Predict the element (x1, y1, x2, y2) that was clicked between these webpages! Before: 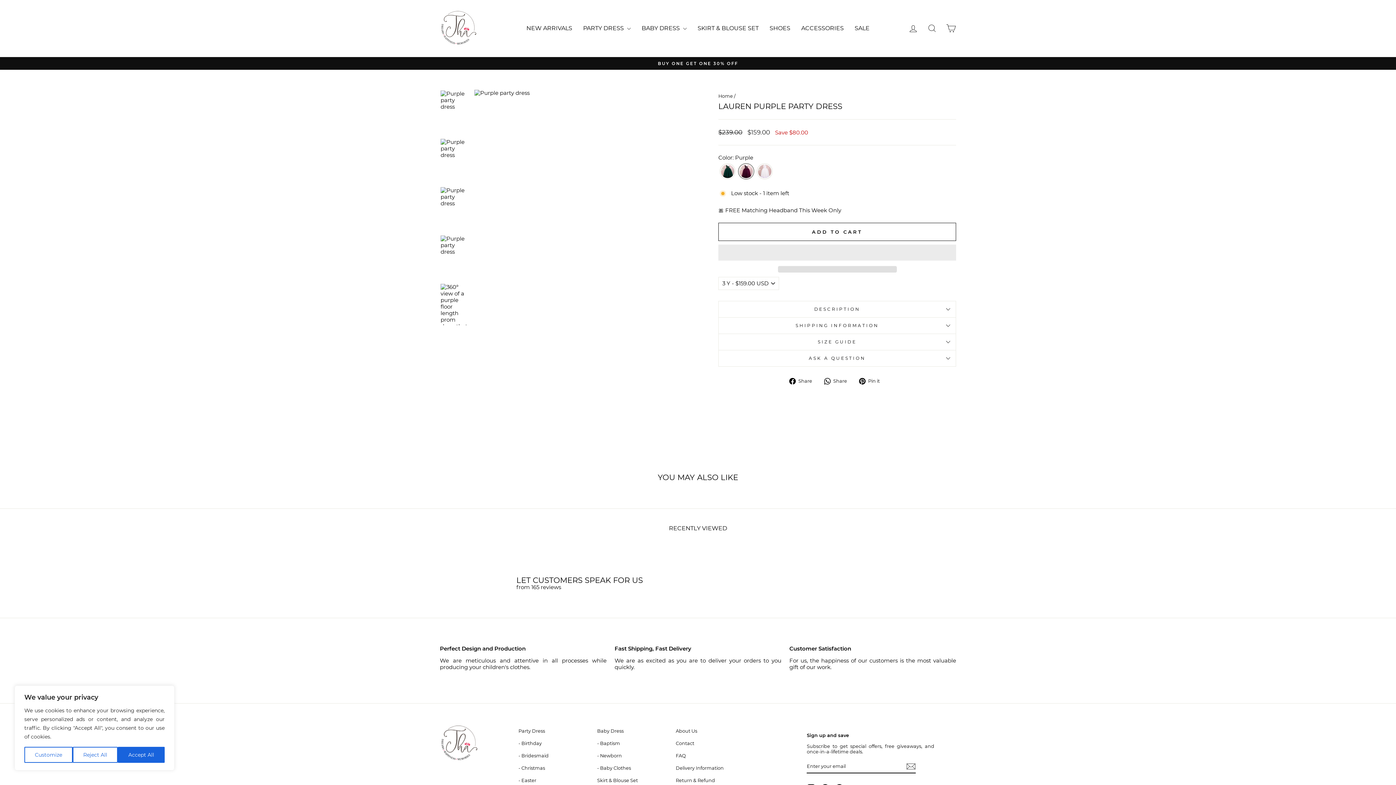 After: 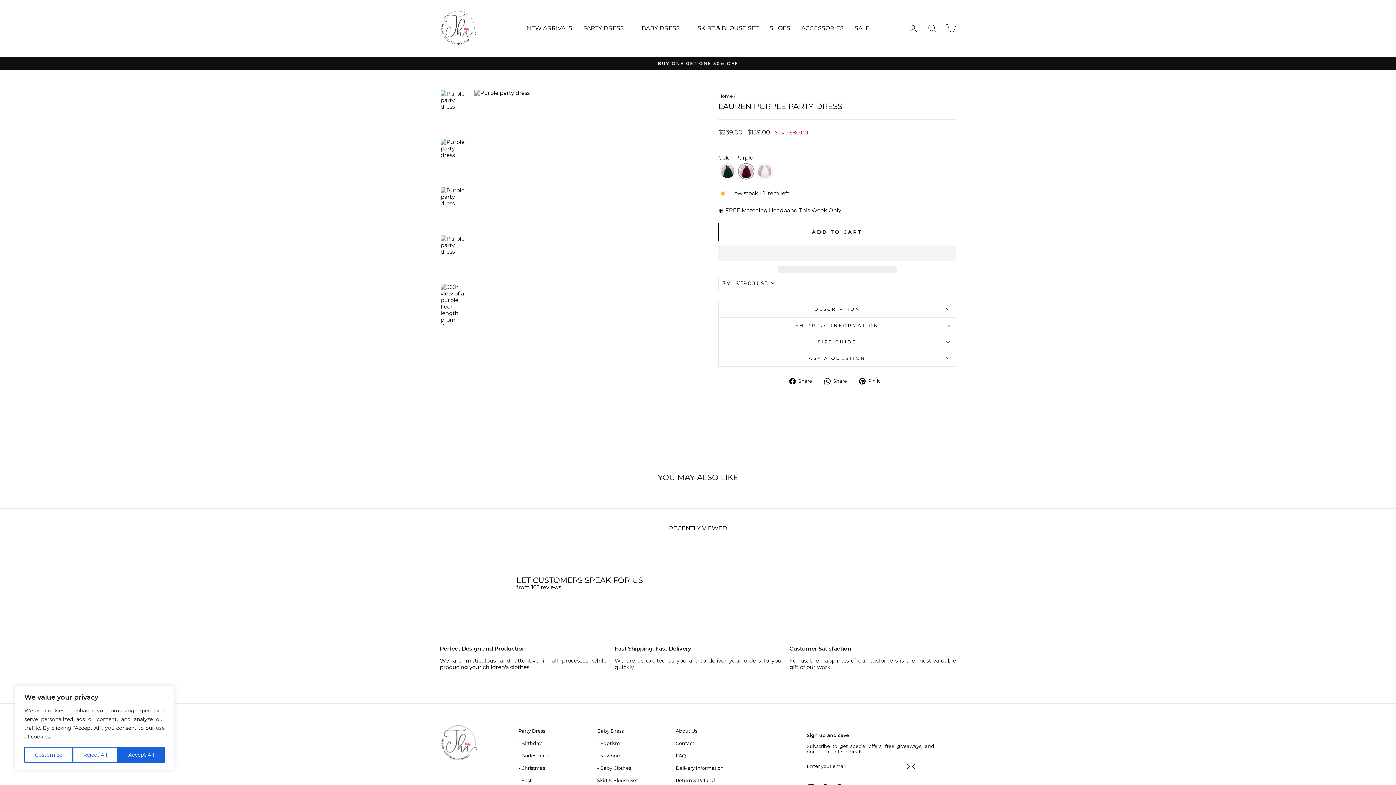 Action: bbox: (778, 266, 896, 272) label:  